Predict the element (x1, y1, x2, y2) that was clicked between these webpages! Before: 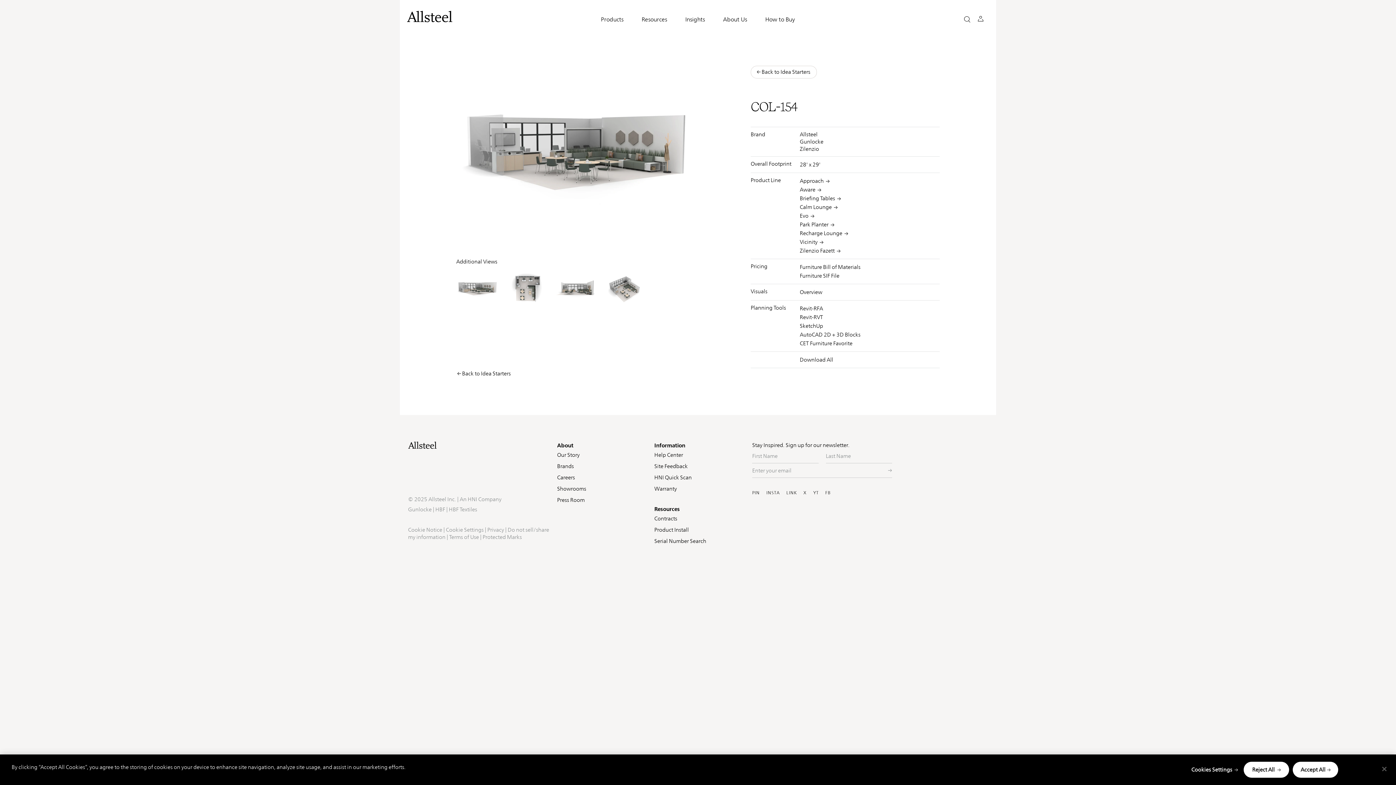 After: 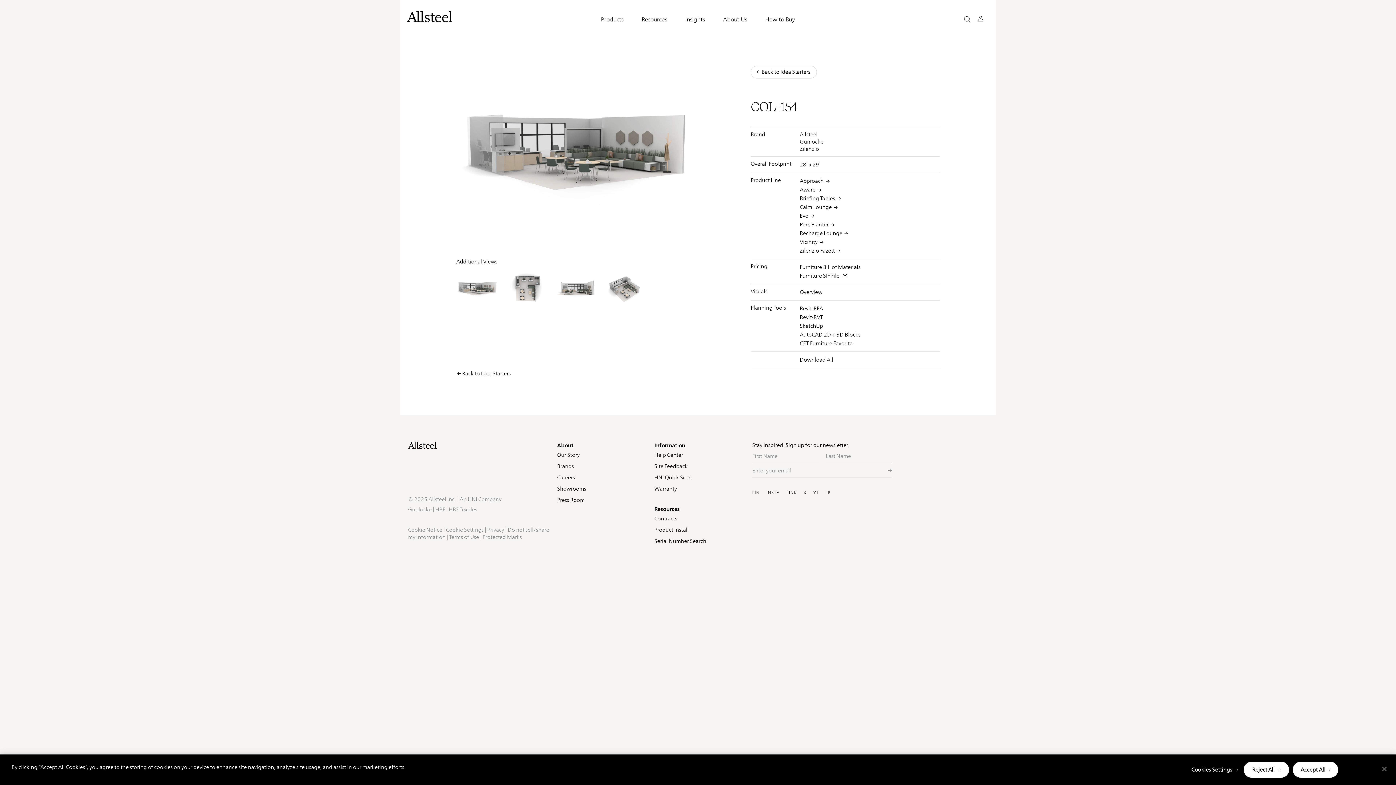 Action: bbox: (799, 271, 871, 280) label: Furniture SIF File